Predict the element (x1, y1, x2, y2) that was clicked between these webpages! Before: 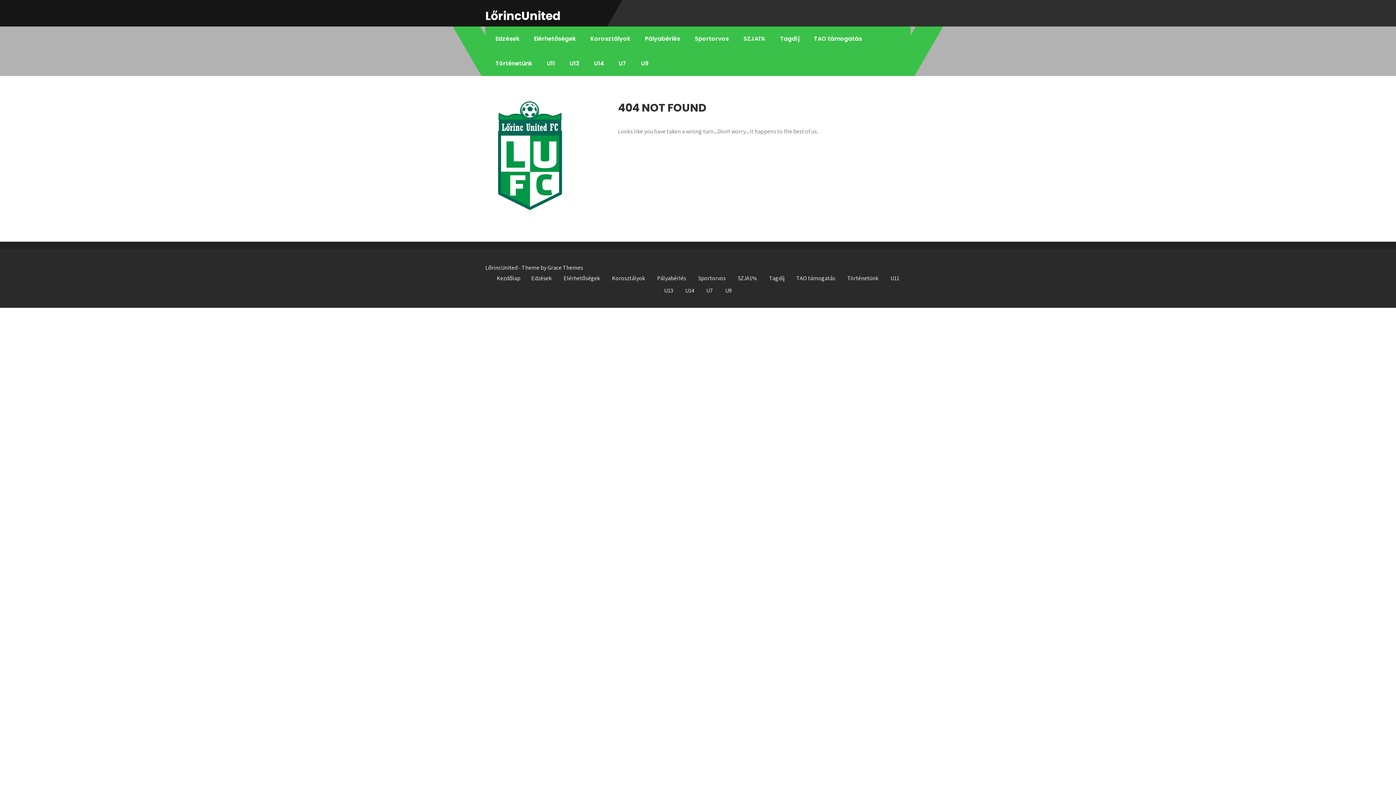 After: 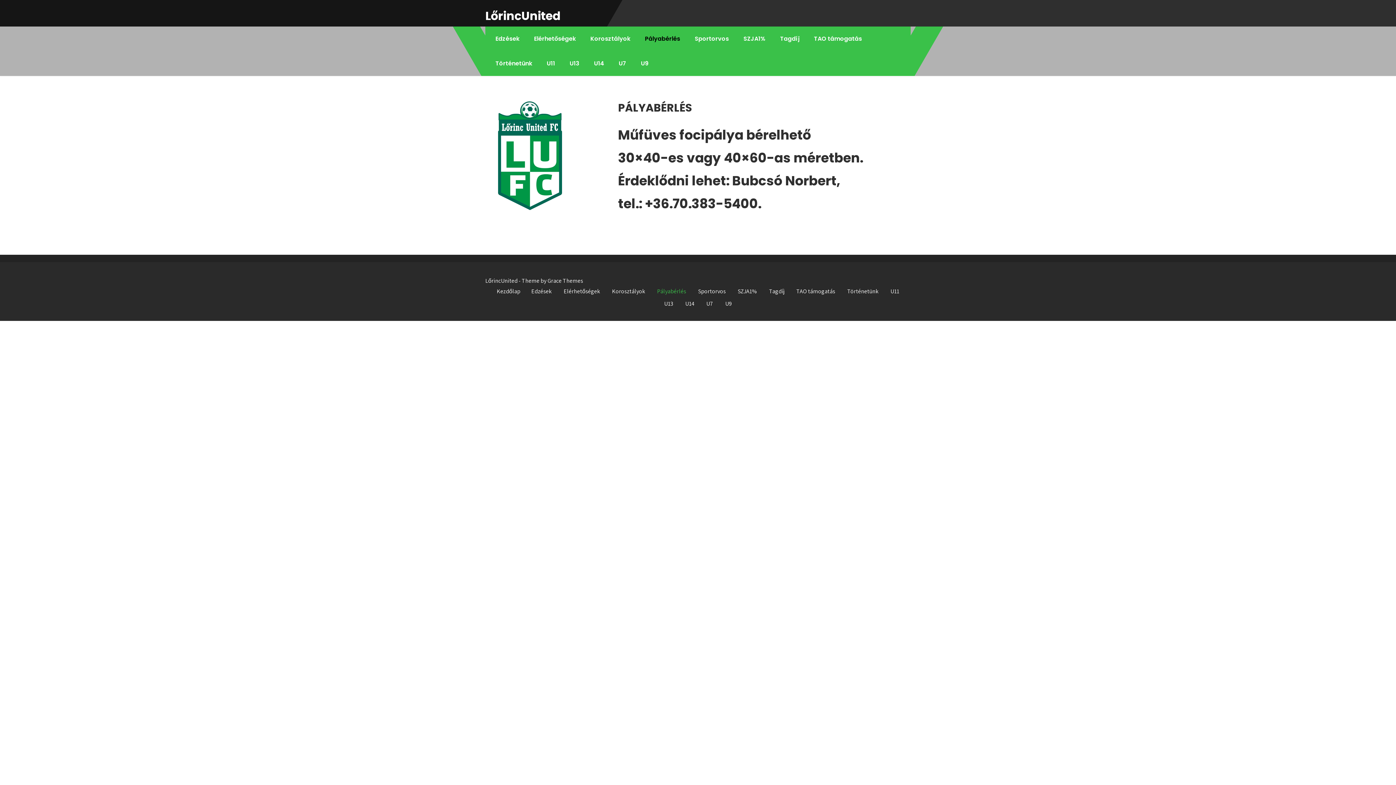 Action: label: Pályabérlés bbox: (638, 26, 686, 51)